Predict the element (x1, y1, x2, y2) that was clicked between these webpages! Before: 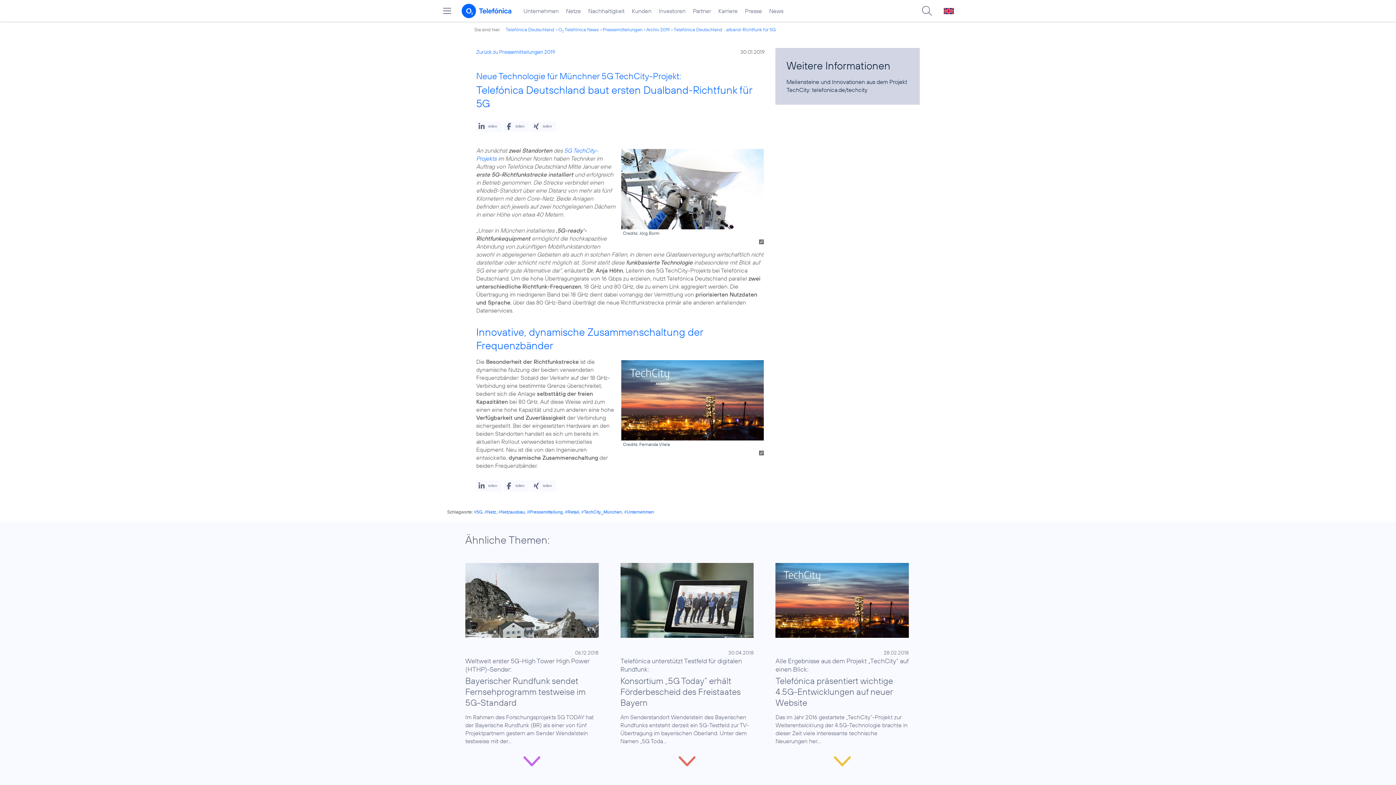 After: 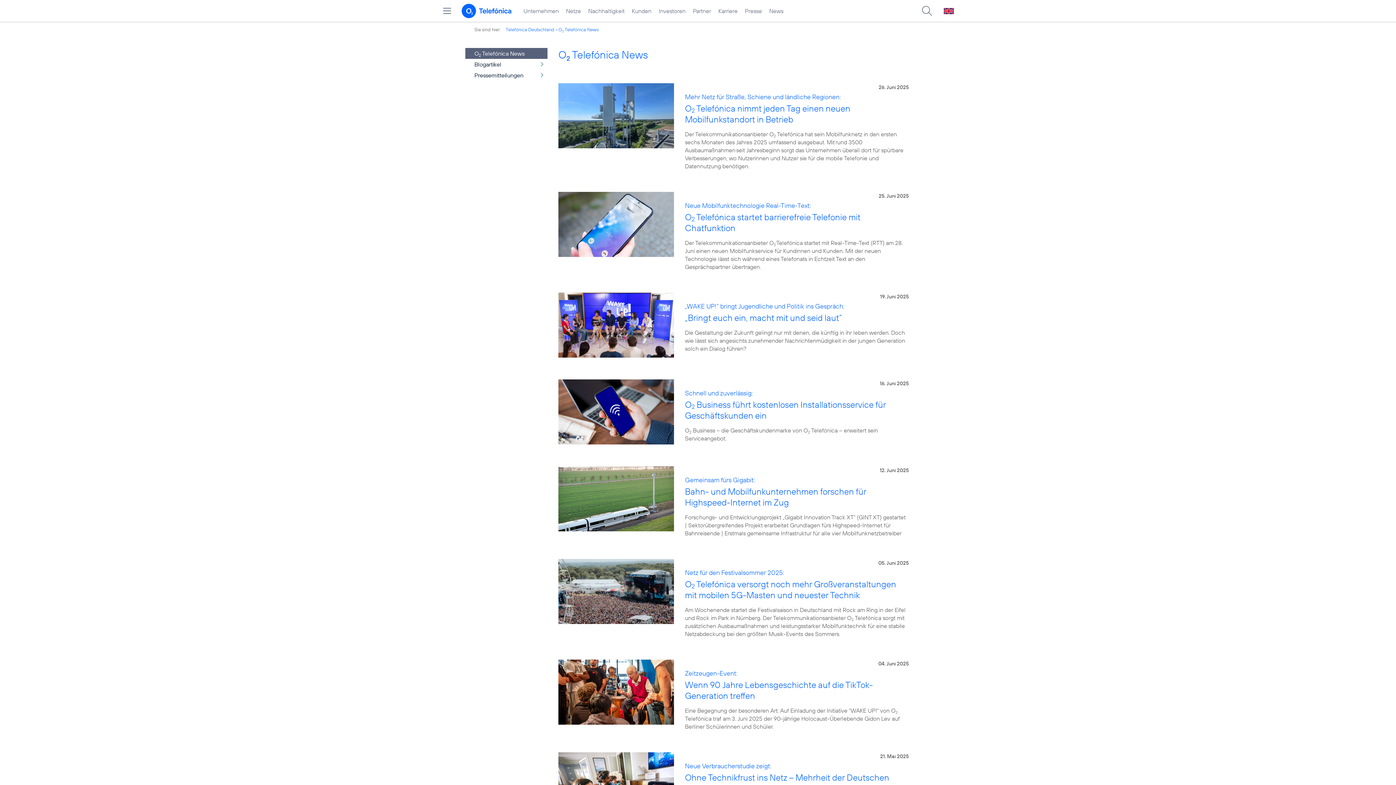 Action: bbox: (556, 26, 598, 32) label: O
2
2 Telefónica News